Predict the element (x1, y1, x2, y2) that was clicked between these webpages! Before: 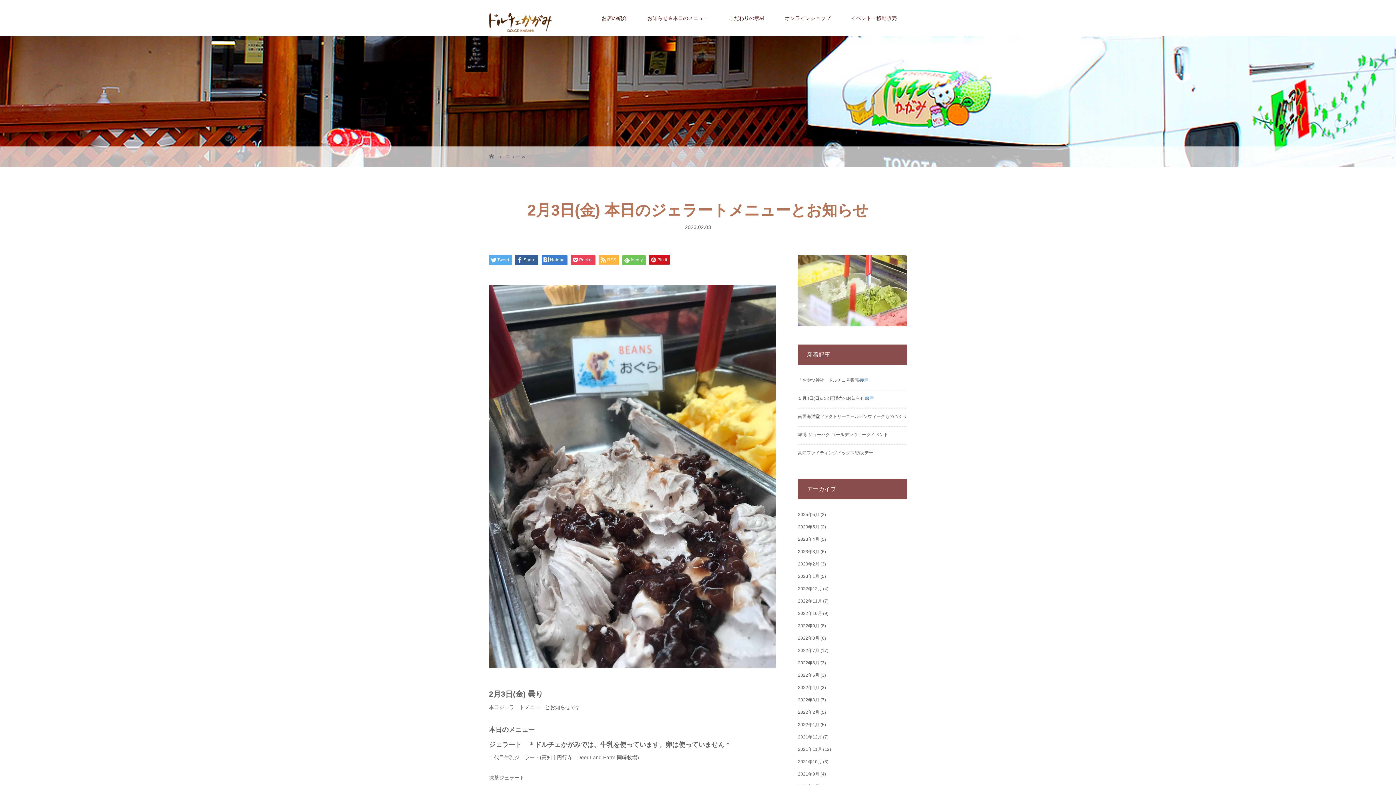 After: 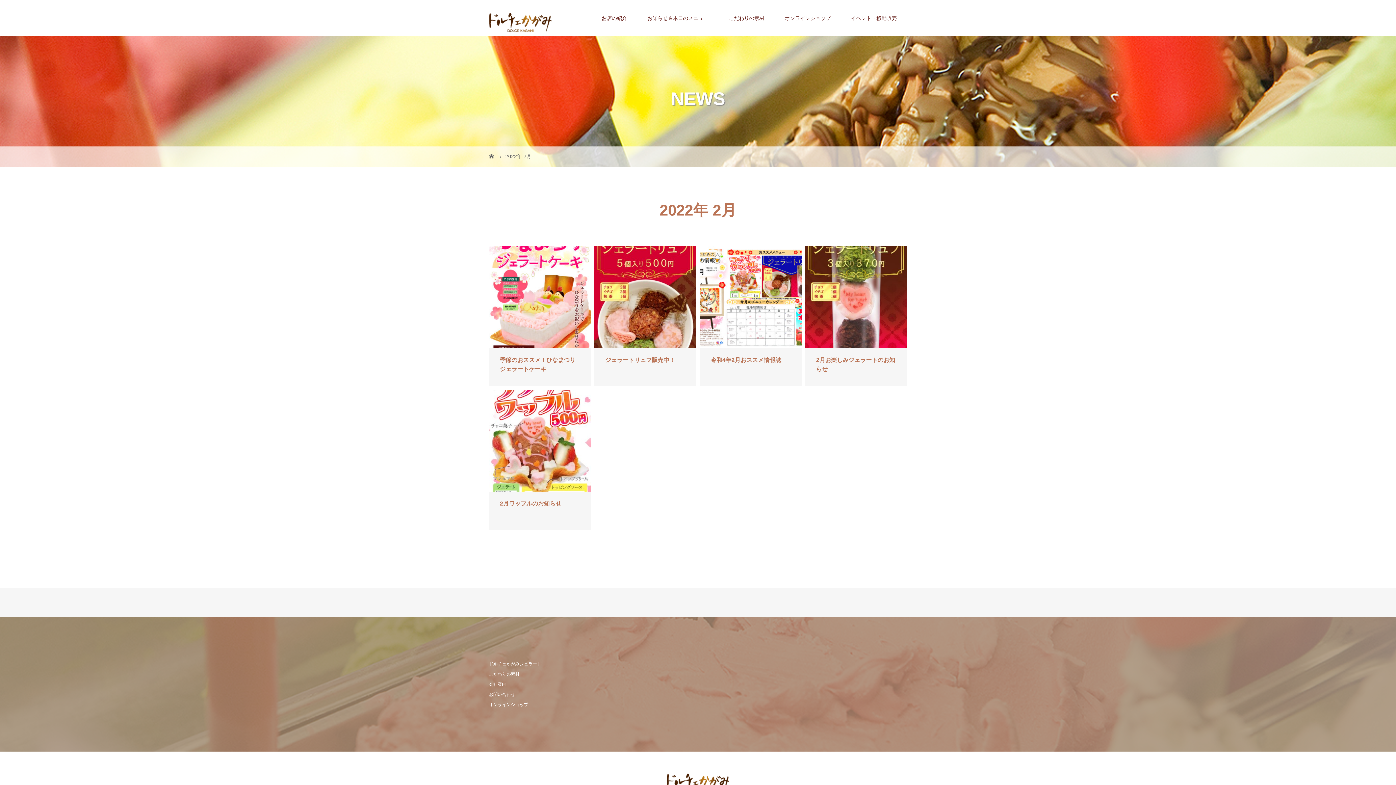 Action: label: 2022年2月 bbox: (798, 710, 819, 715)